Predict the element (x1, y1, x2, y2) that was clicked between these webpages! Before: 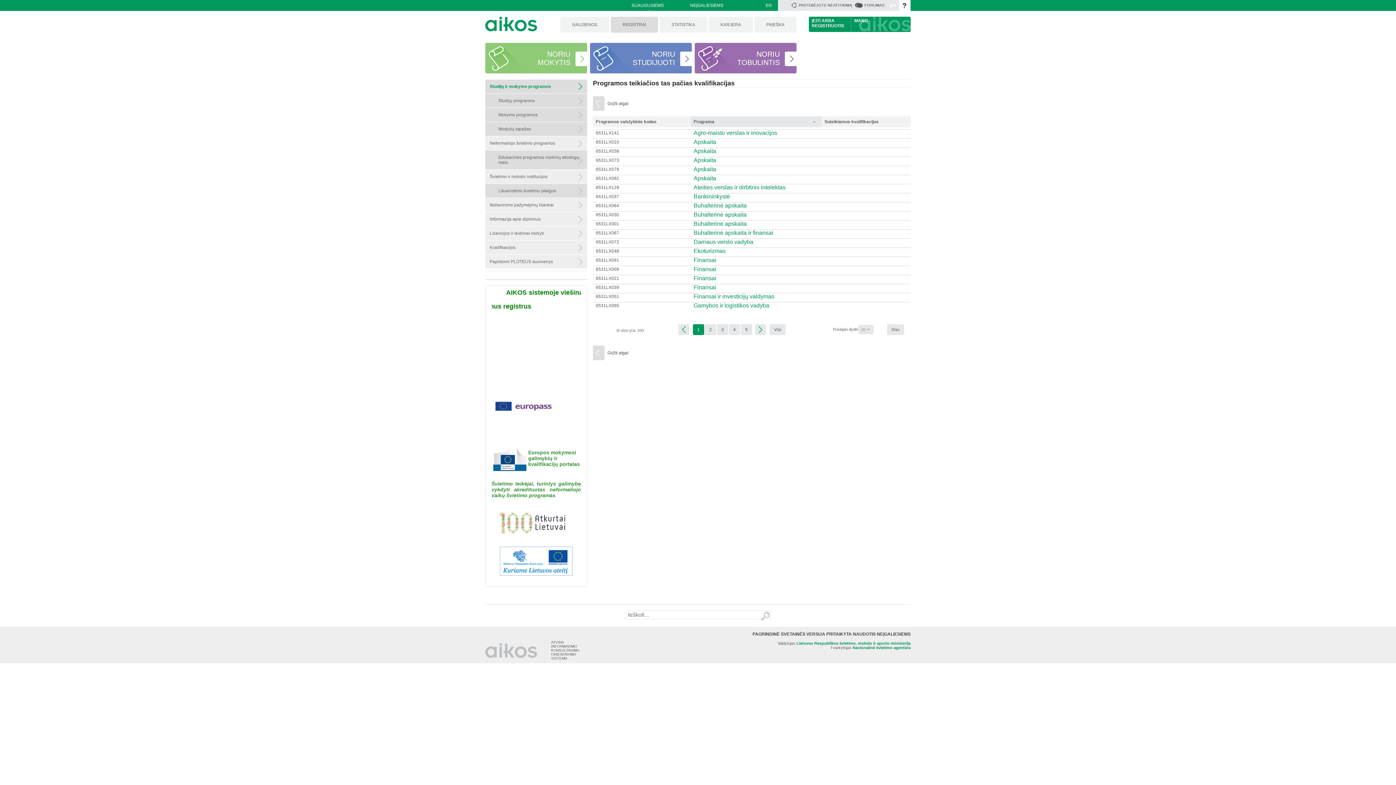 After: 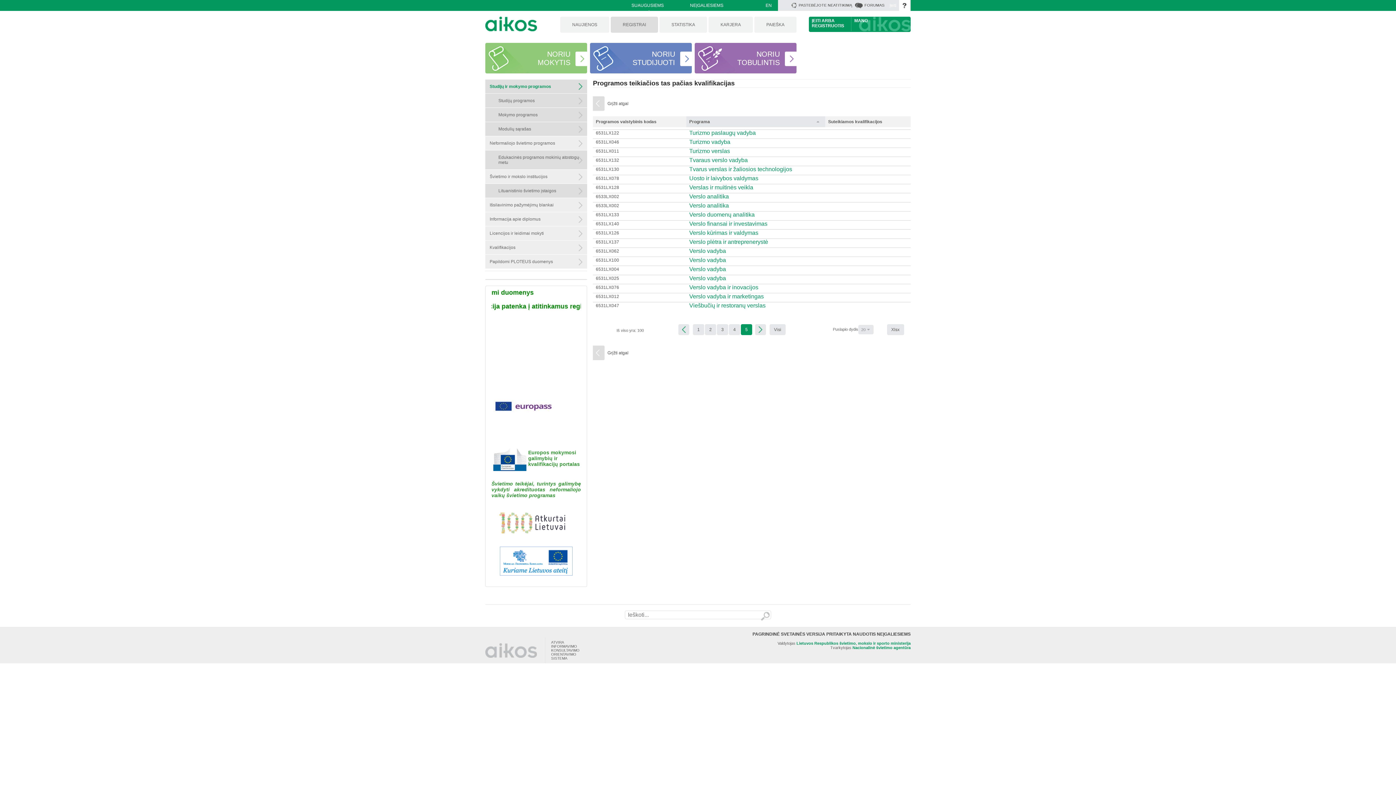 Action: bbox: (741, 324, 752, 335) label: 5